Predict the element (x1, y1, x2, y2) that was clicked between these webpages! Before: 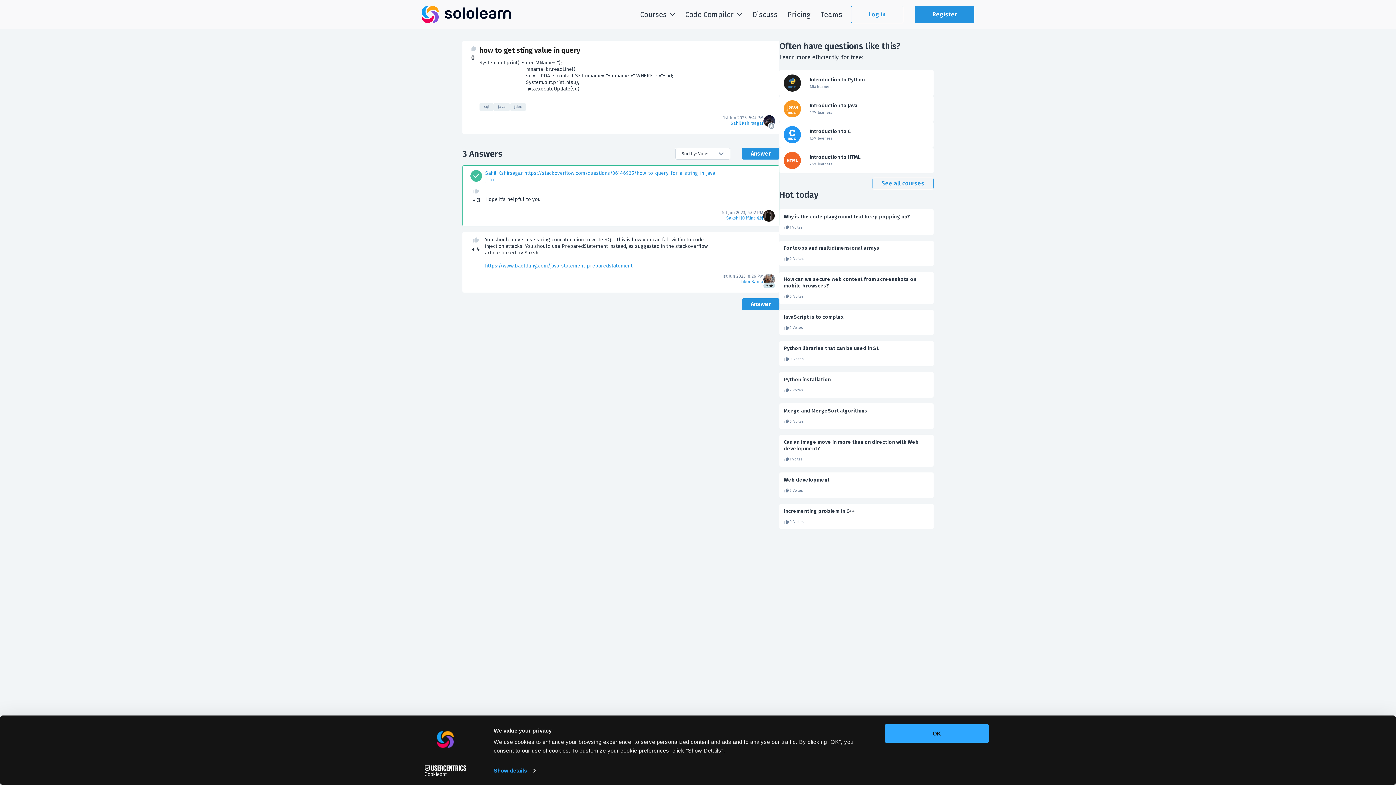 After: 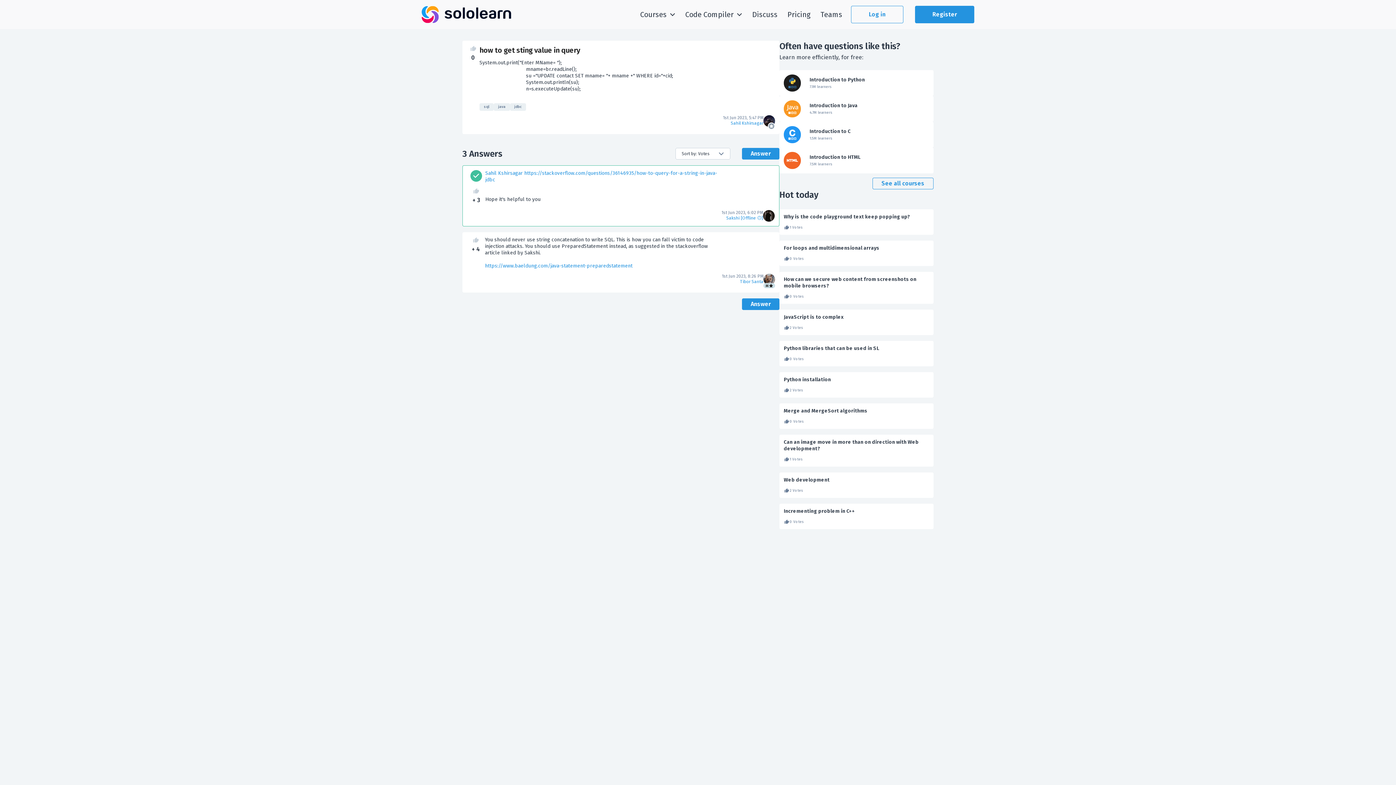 Action: bbox: (779, 70, 933, 96) label: Introduction to Python

7.1M learners